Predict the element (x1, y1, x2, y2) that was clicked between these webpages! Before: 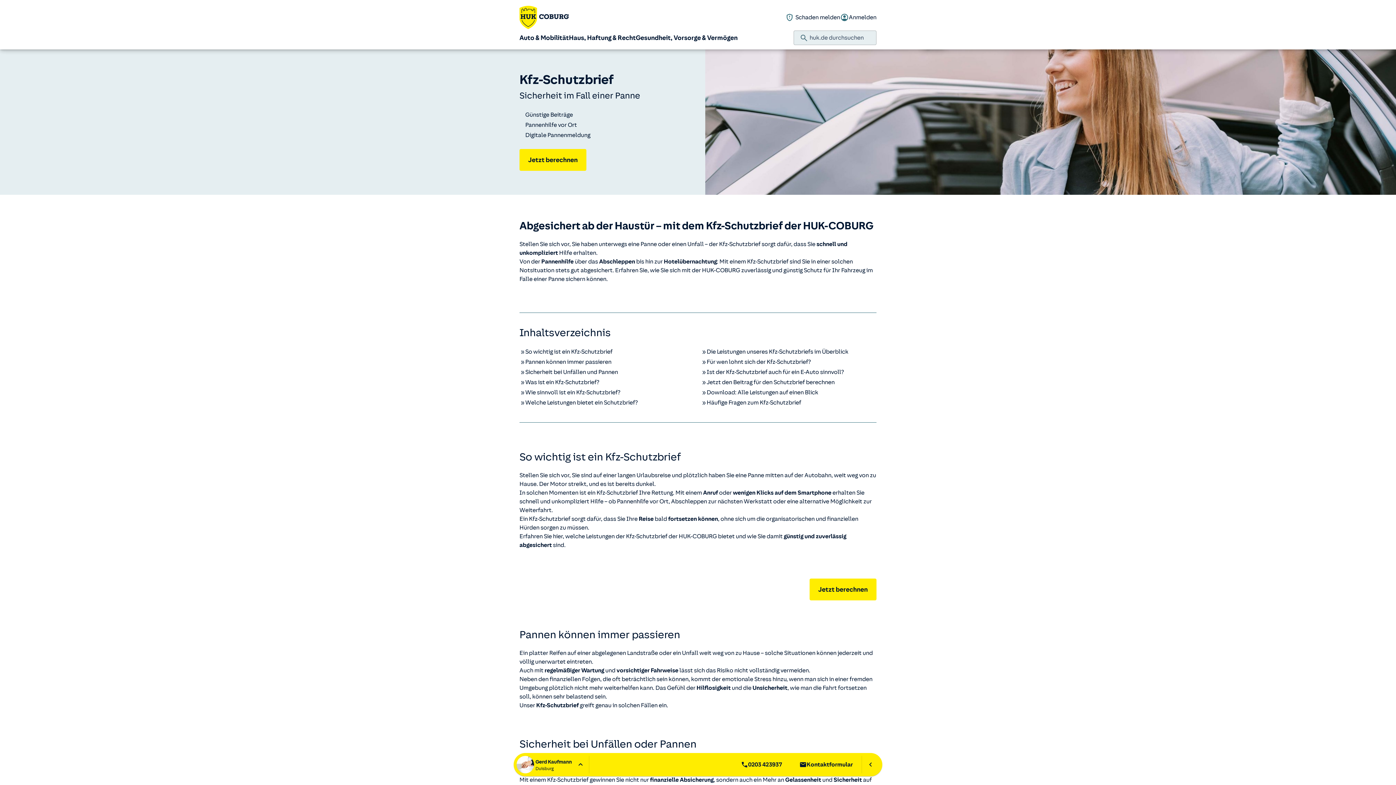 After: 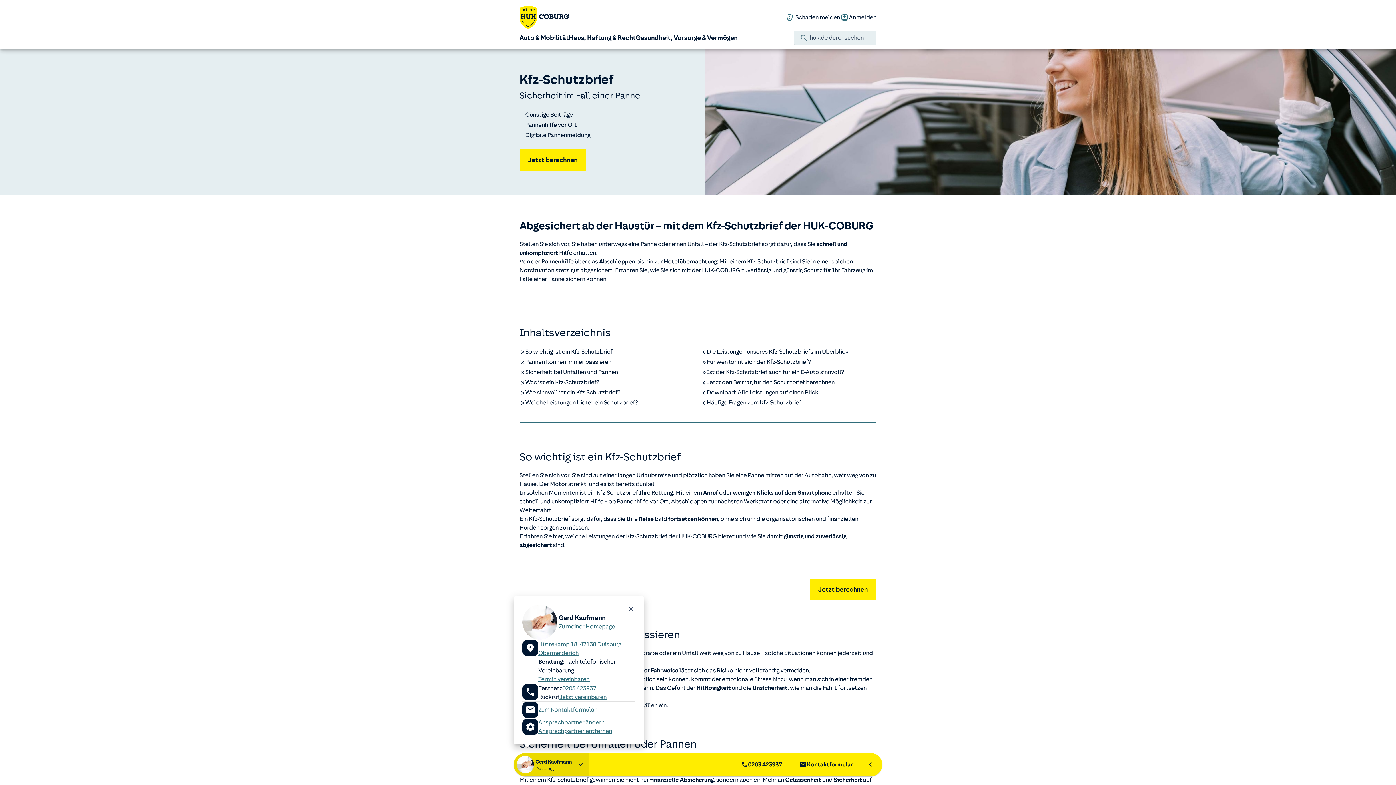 Action: label: Gerd Kaufmann
Duisburg bbox: (513, 753, 589, 776)